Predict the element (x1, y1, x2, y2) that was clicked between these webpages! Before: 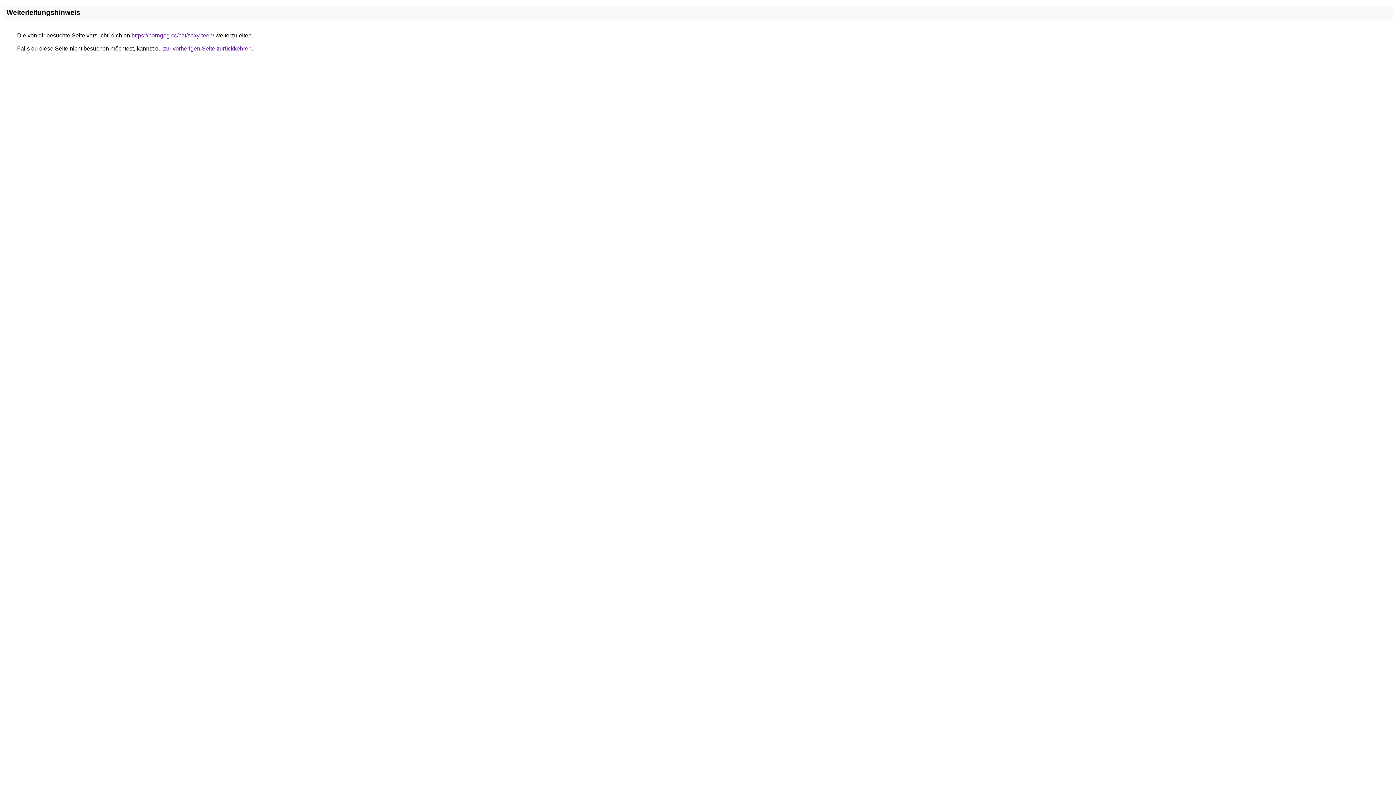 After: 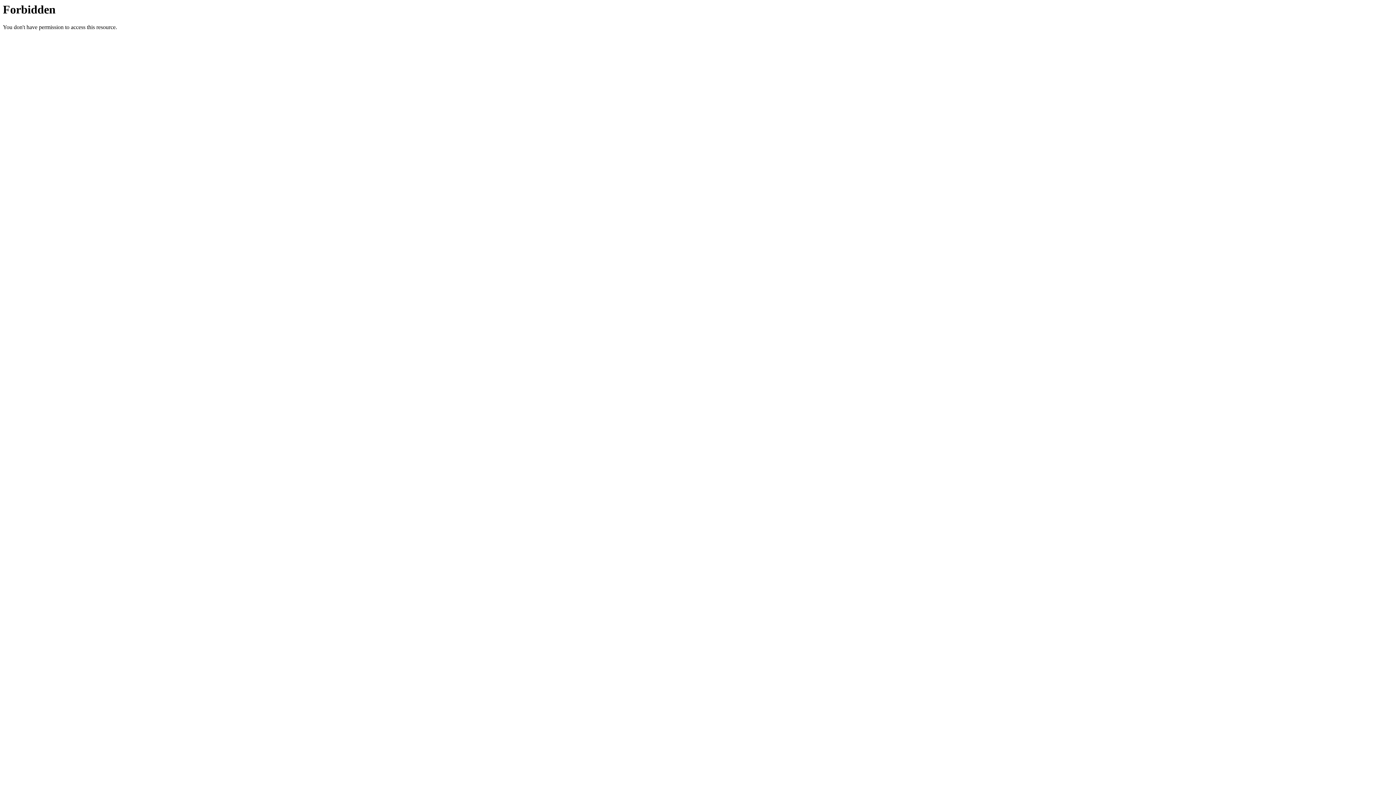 Action: bbox: (131, 32, 214, 38) label: https://porngog.cc/cat/sexy-teen/